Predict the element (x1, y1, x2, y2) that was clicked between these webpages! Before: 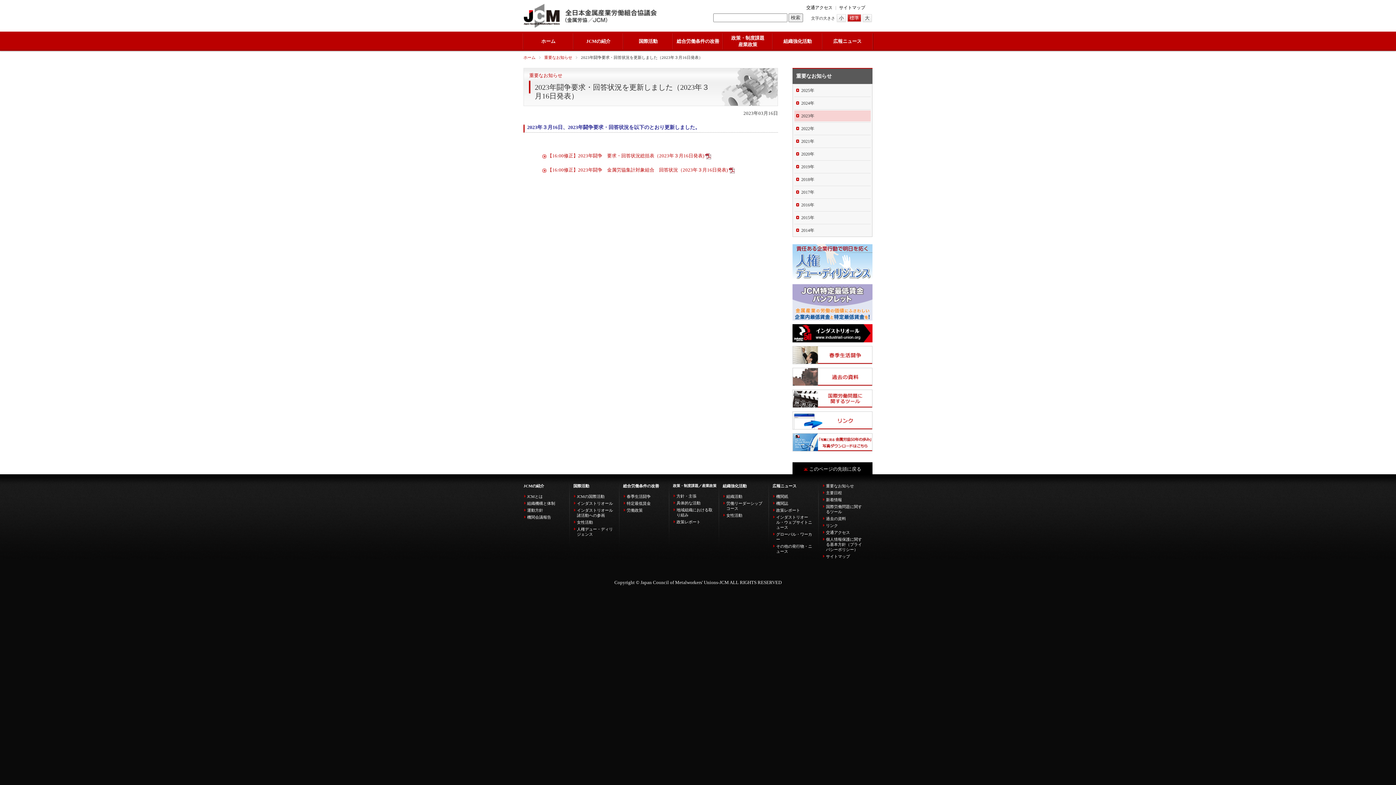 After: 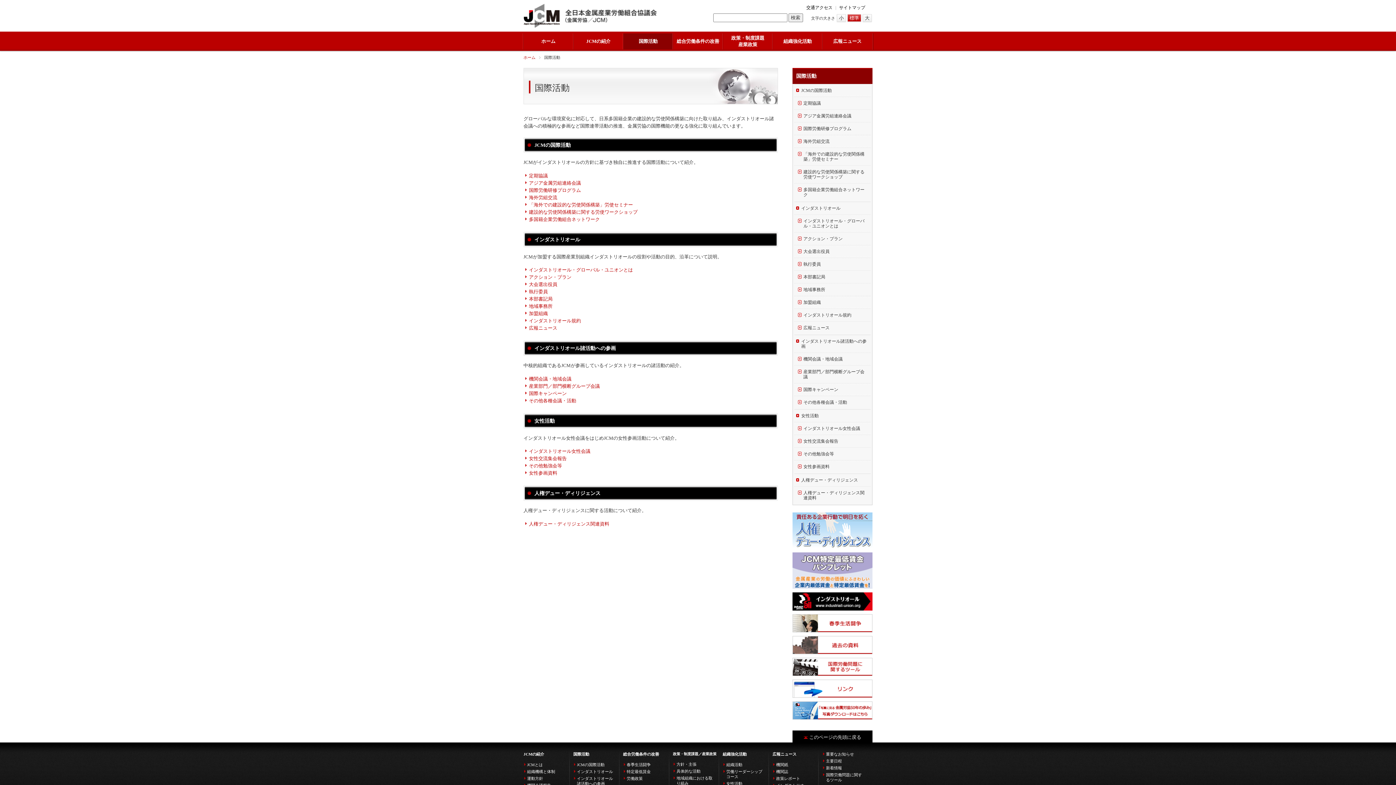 Action: label: 国際活動 bbox: (573, 484, 589, 488)